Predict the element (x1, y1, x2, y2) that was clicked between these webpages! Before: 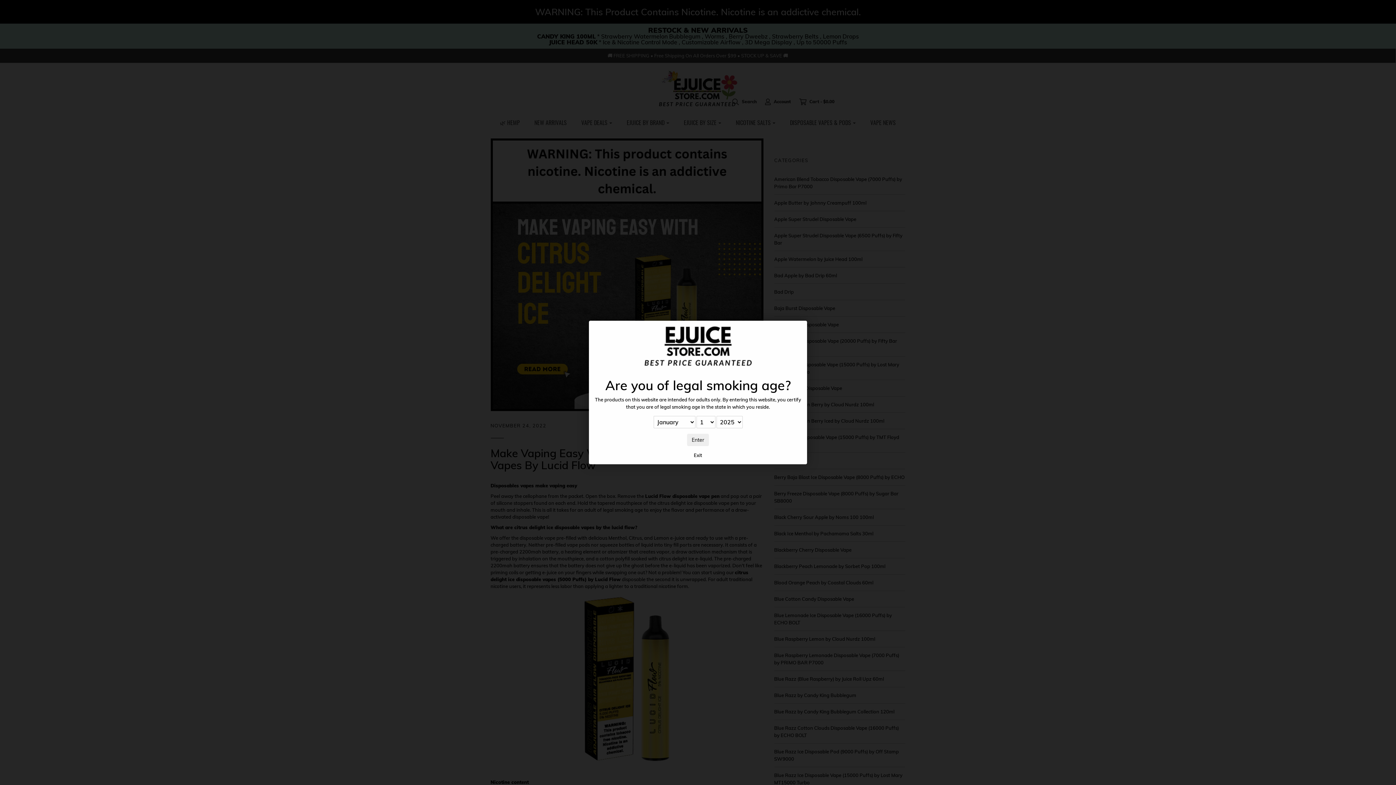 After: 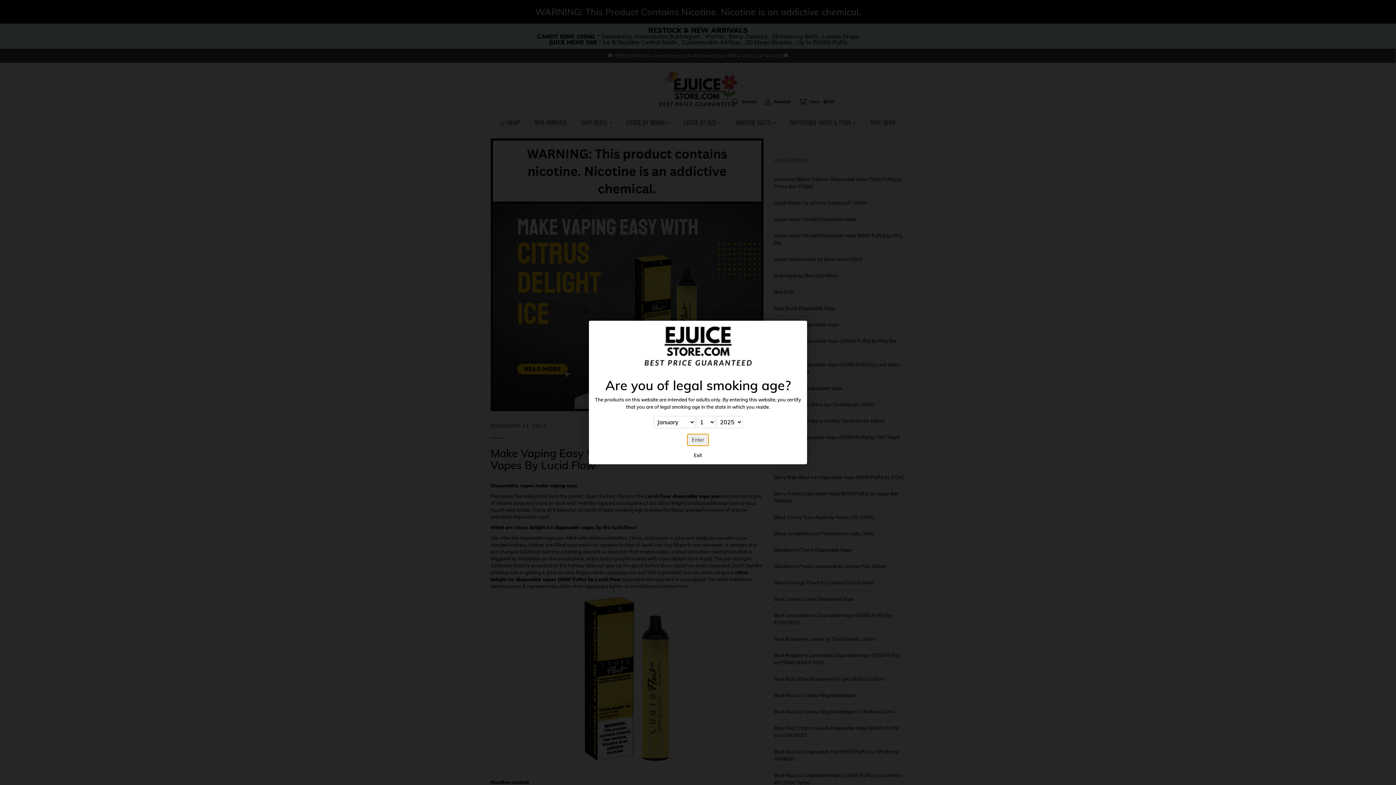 Action: bbox: (687, 434, 709, 446) label: Enter